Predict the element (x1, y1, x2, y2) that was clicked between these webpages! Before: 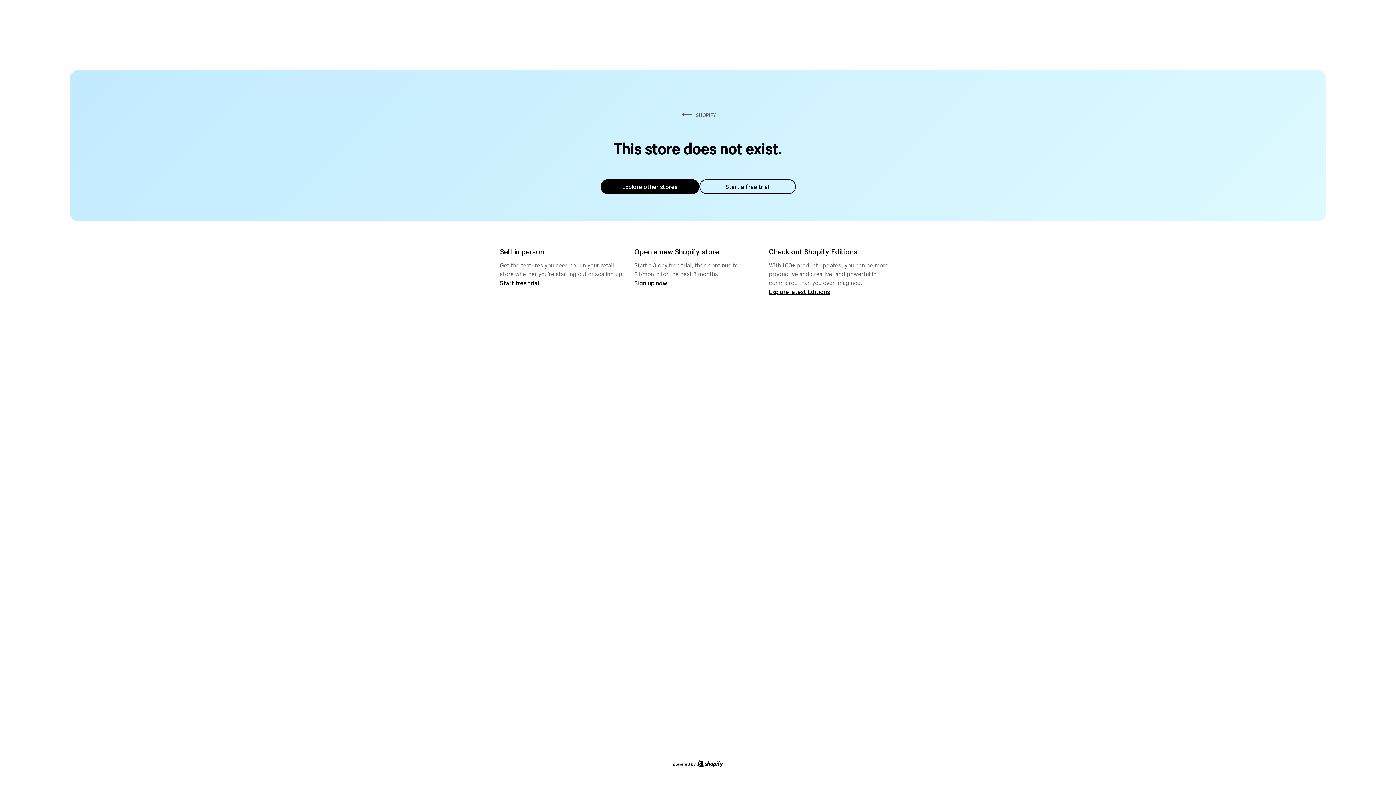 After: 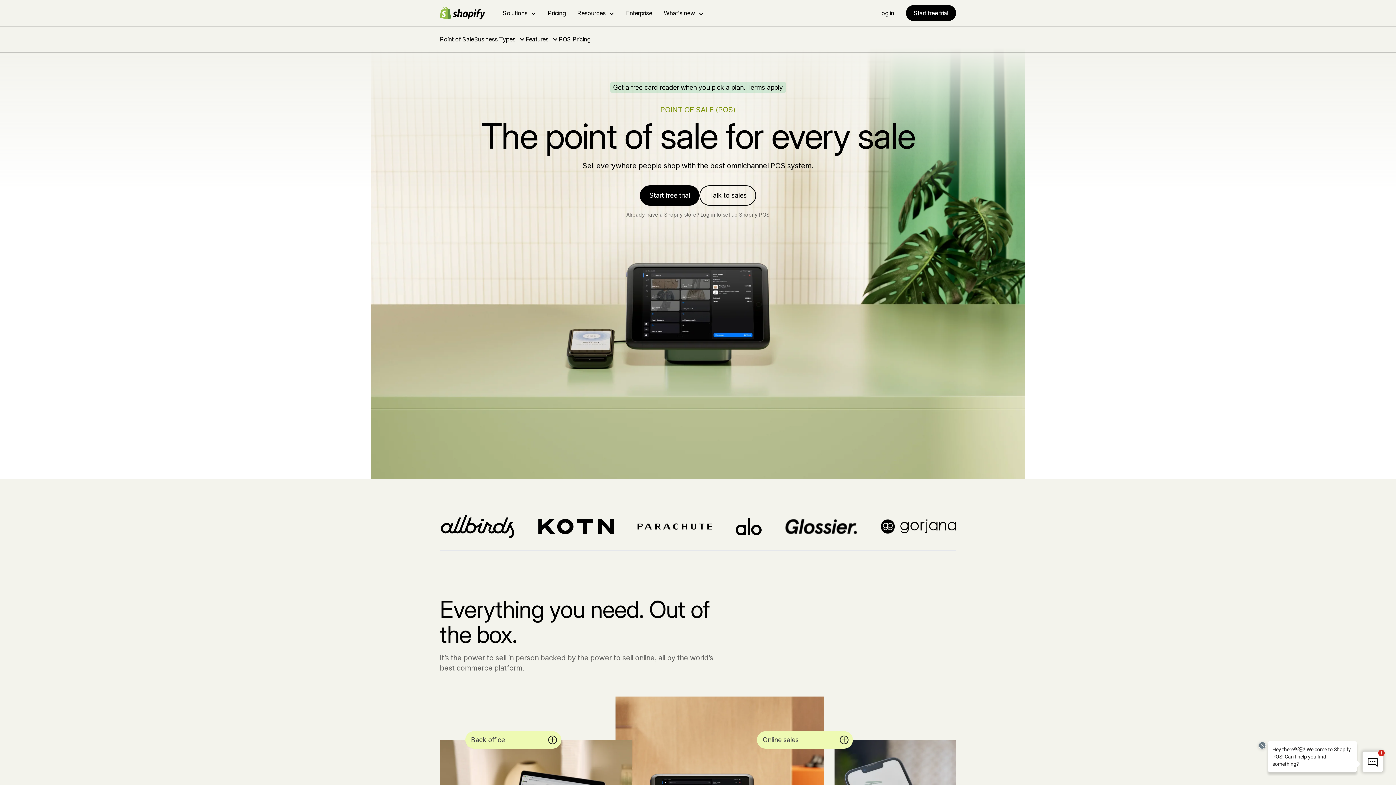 Action: label: Start free trial bbox: (500, 279, 539, 286)